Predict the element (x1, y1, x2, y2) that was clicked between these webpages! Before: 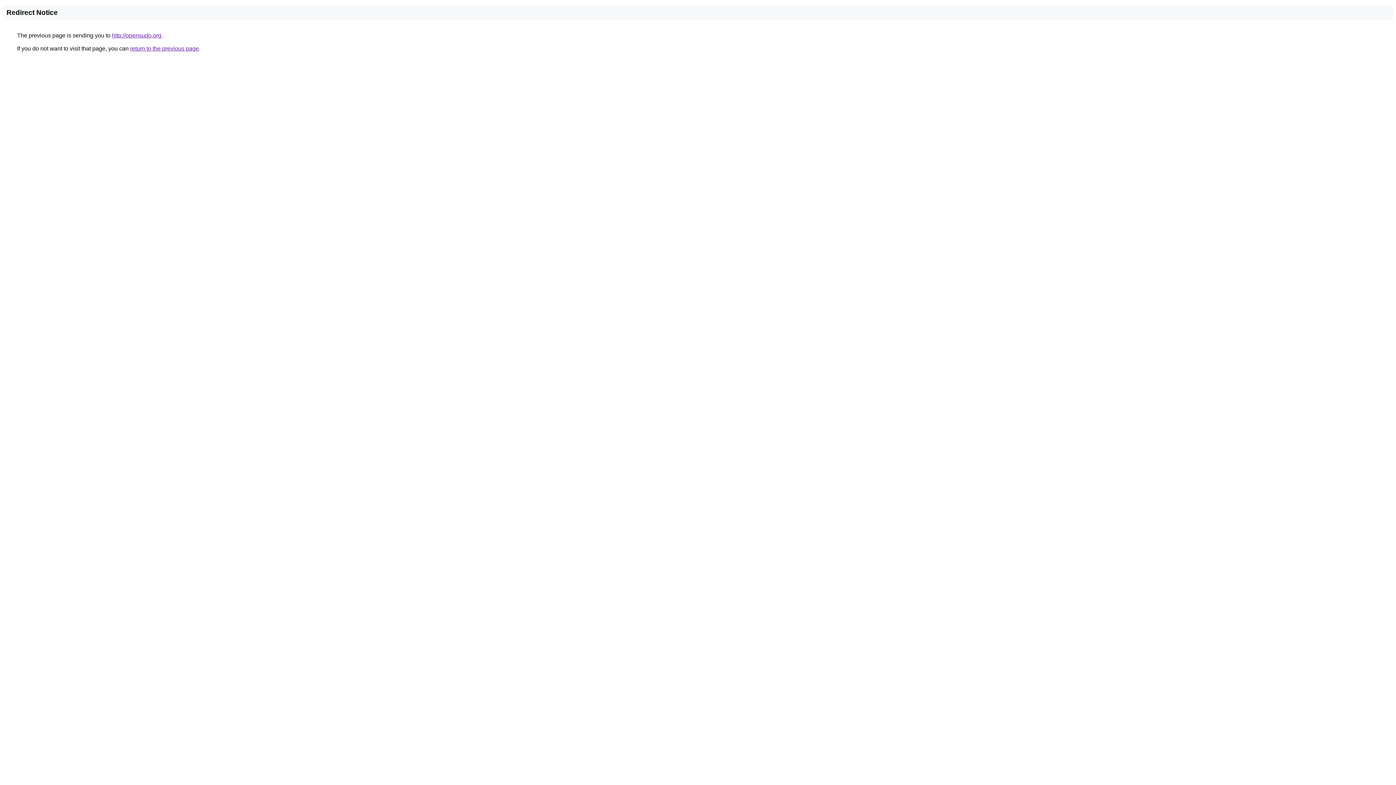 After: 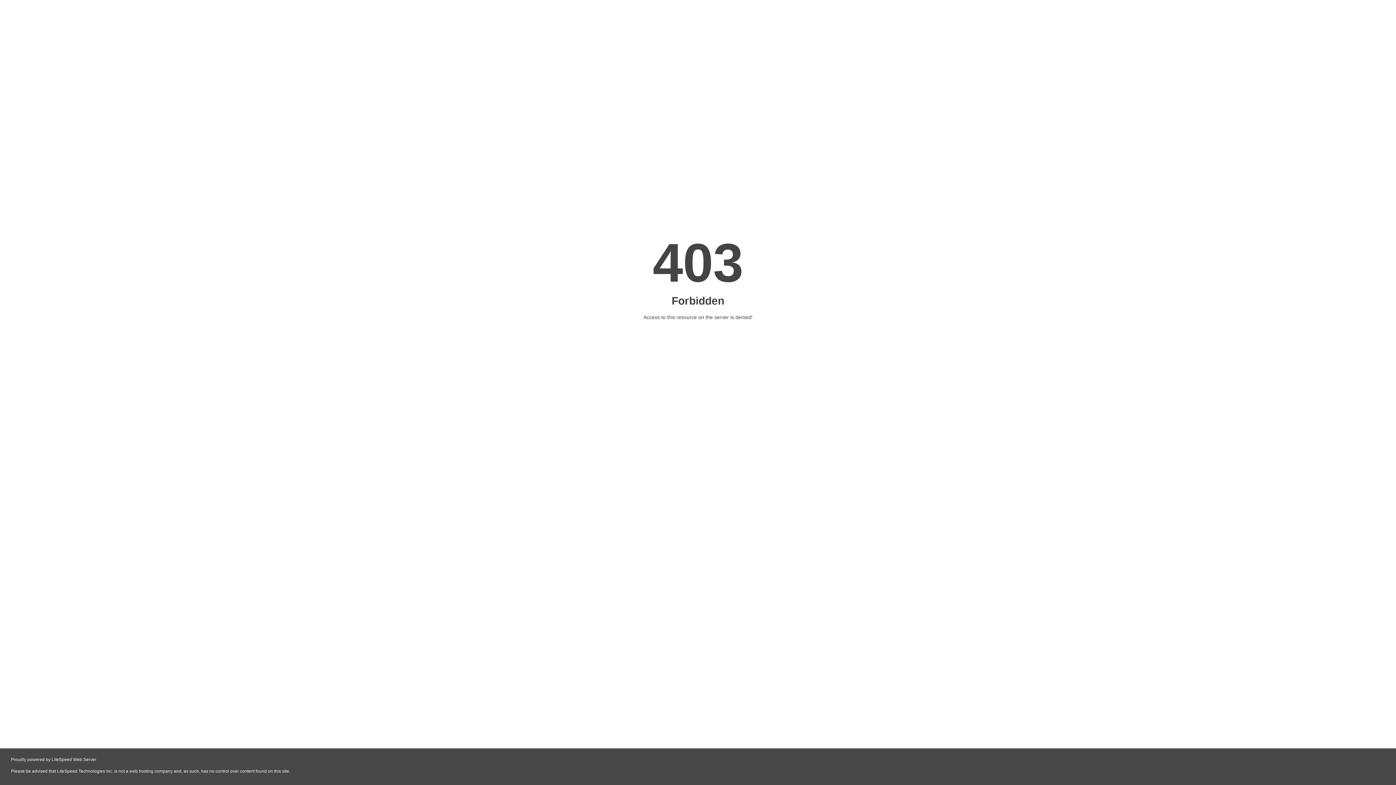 Action: bbox: (112, 32, 161, 38) label: http://opensudo.org